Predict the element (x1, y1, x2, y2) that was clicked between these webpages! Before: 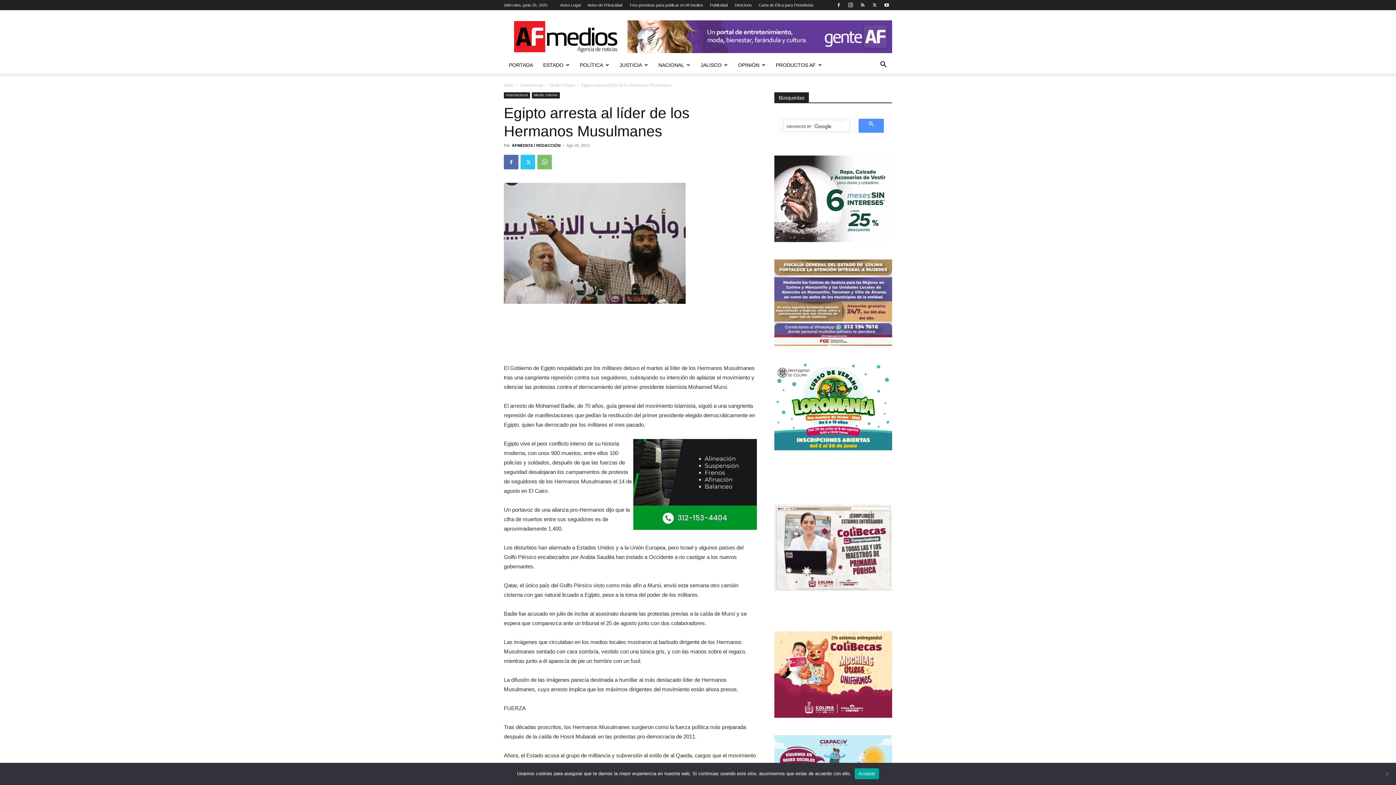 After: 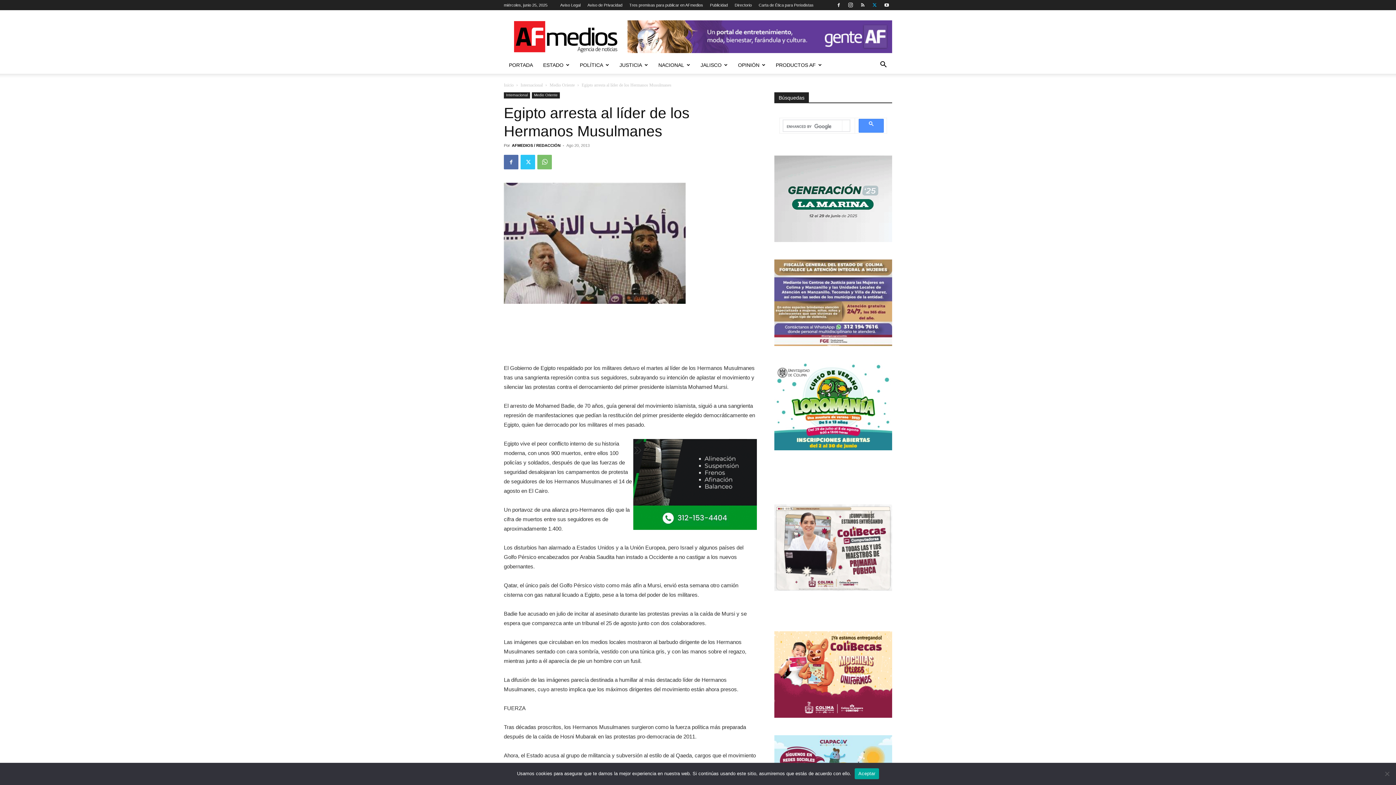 Action: bbox: (869, 0, 880, 10)